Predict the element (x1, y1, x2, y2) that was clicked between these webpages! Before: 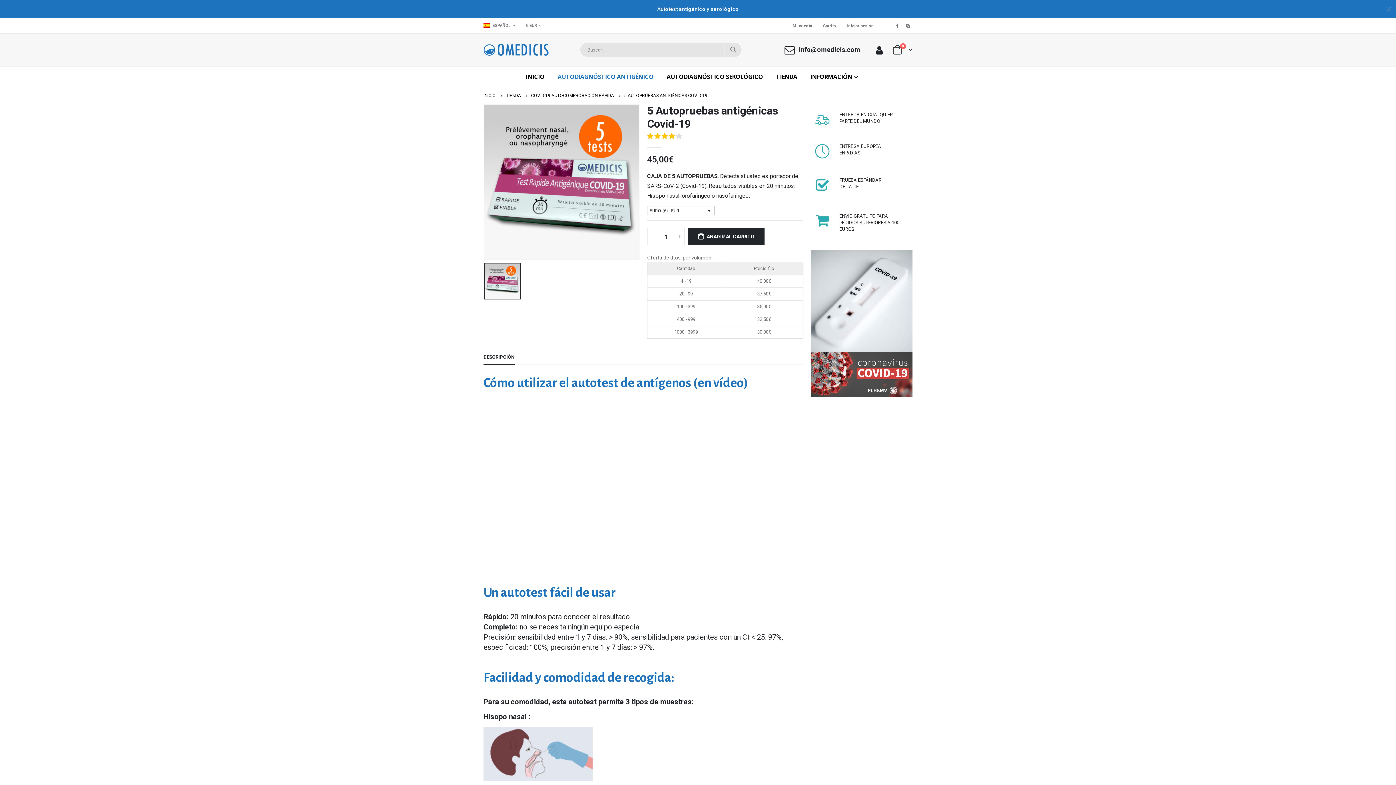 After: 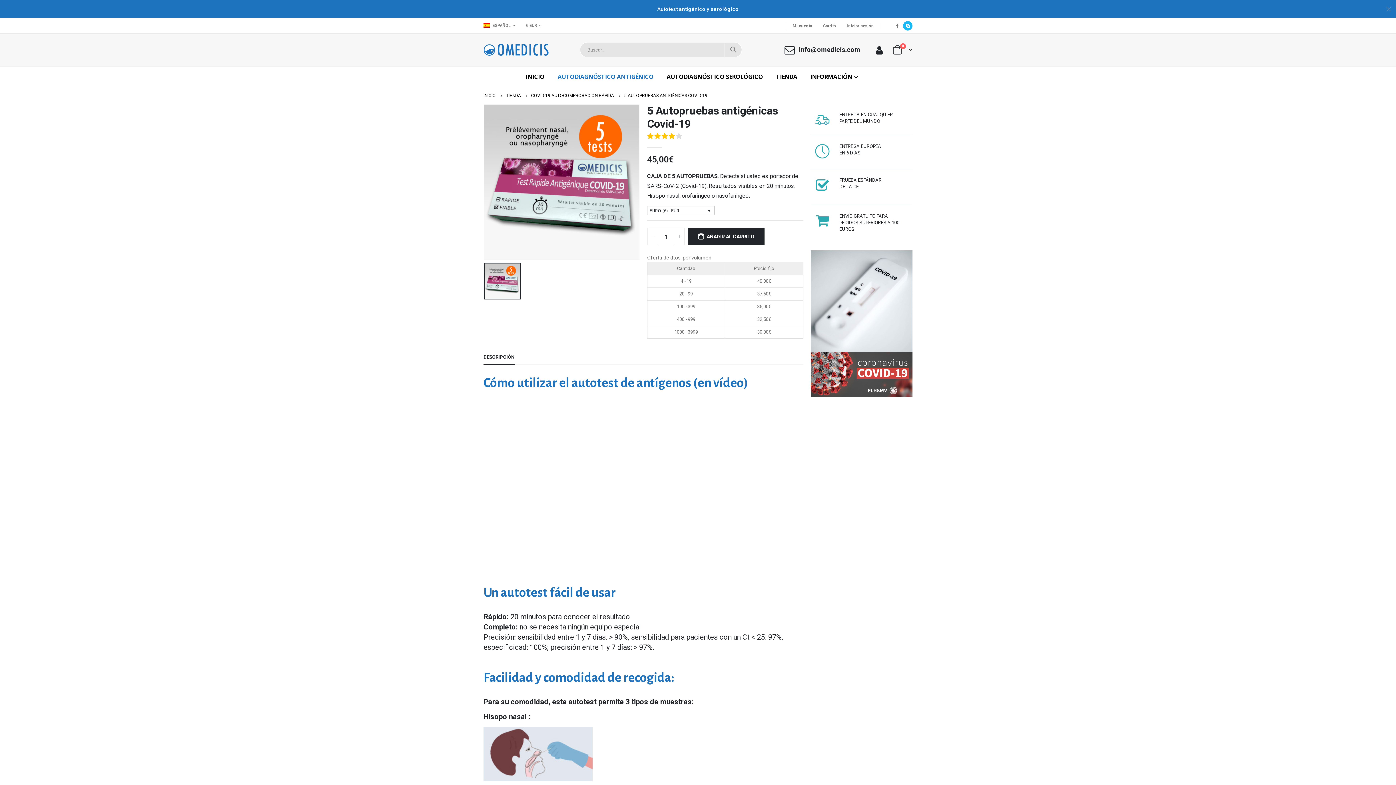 Action: bbox: (903, 21, 912, 30)